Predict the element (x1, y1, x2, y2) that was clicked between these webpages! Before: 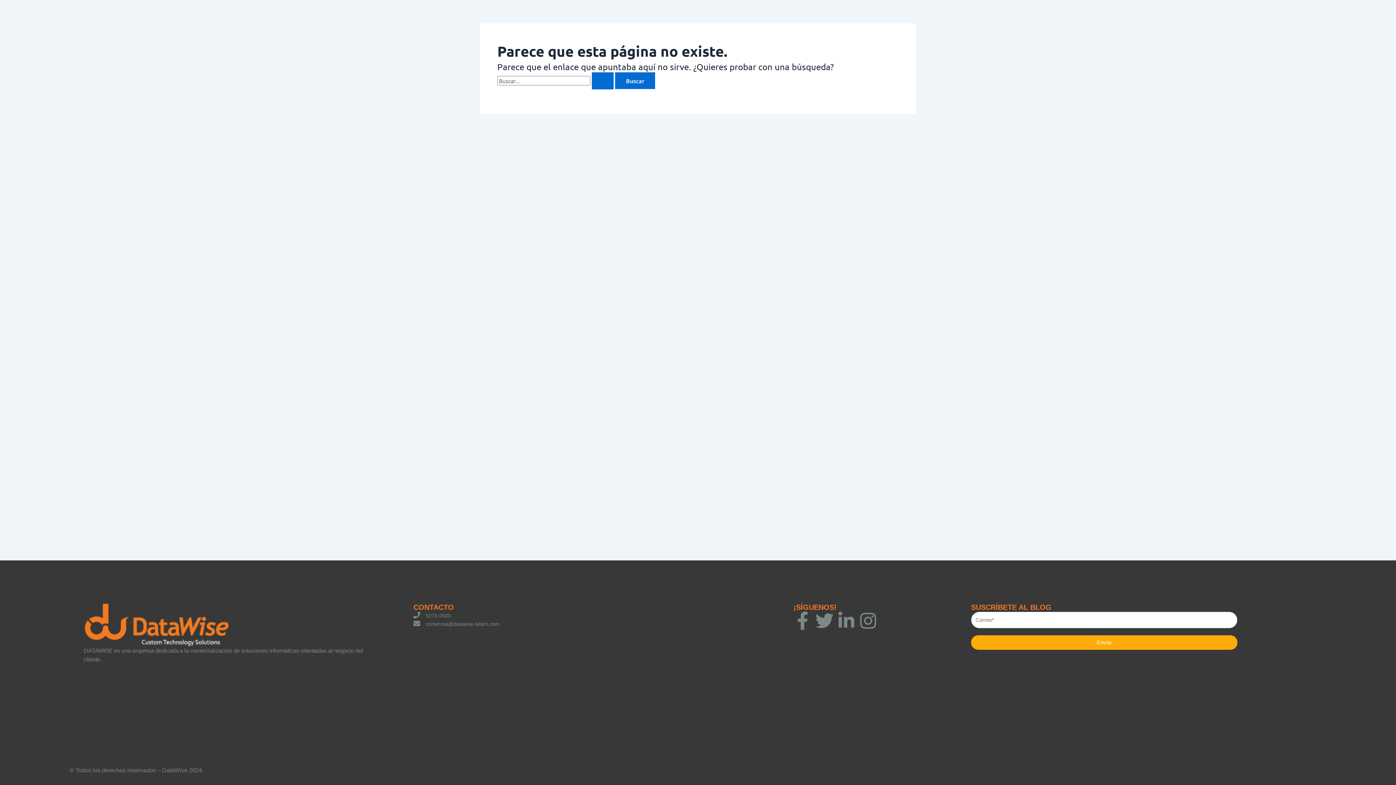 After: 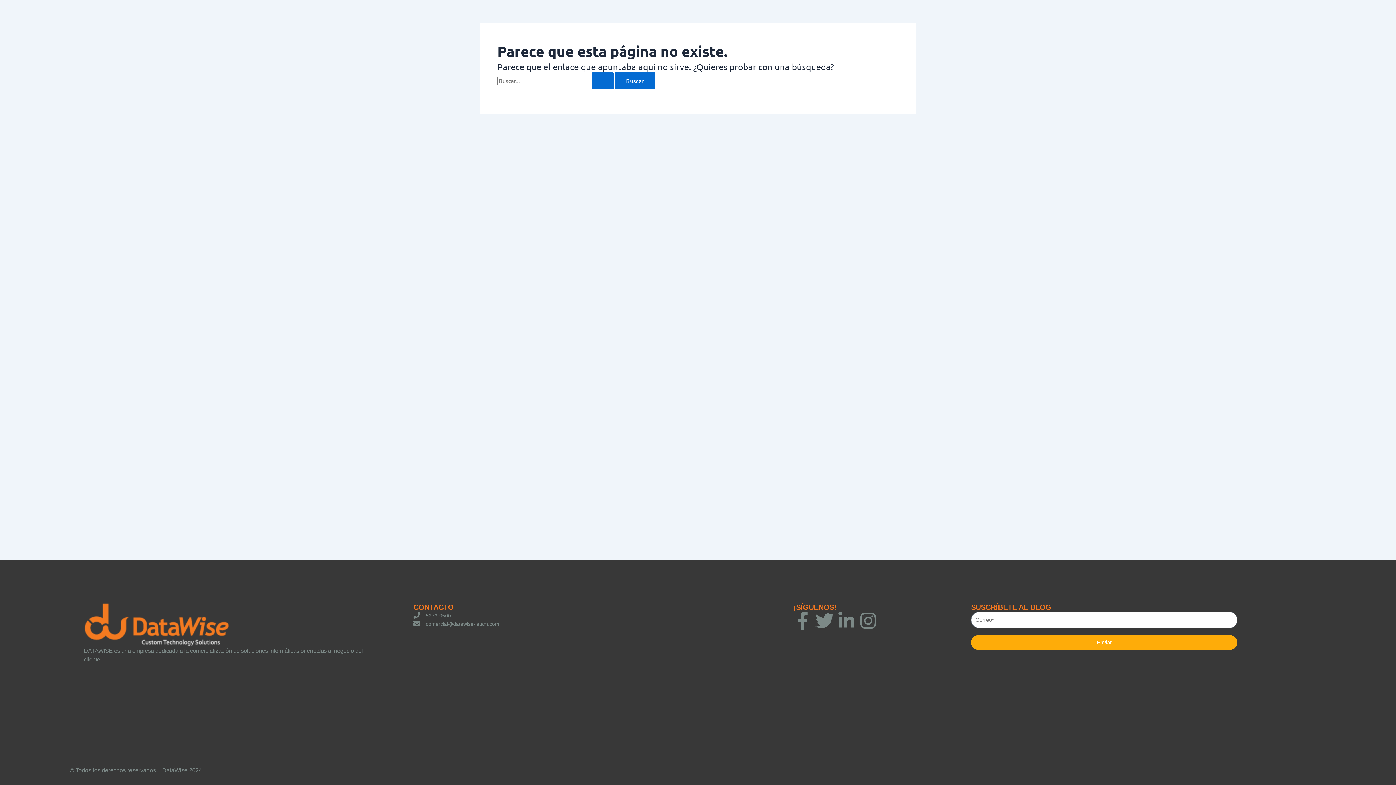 Action: bbox: (815, 612, 833, 632) label: Twitter